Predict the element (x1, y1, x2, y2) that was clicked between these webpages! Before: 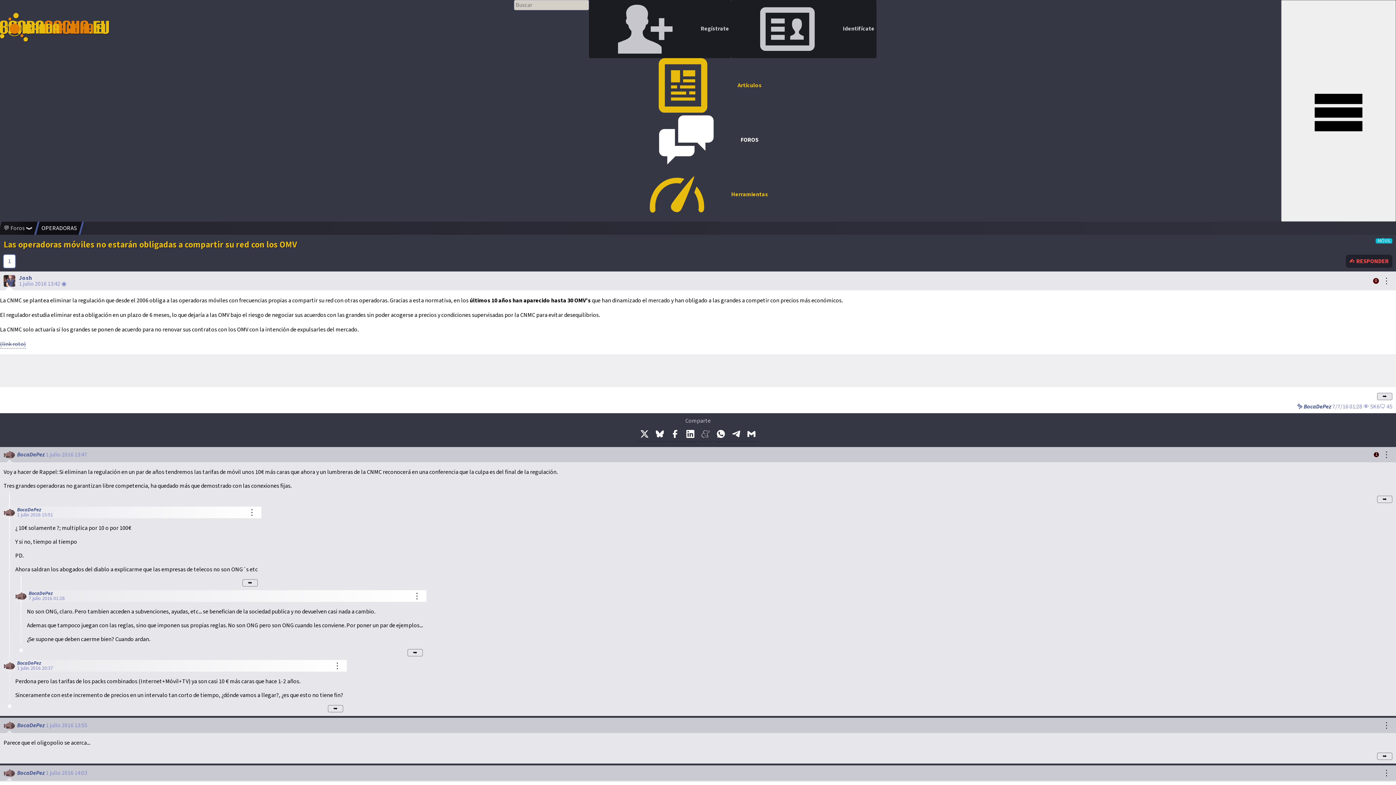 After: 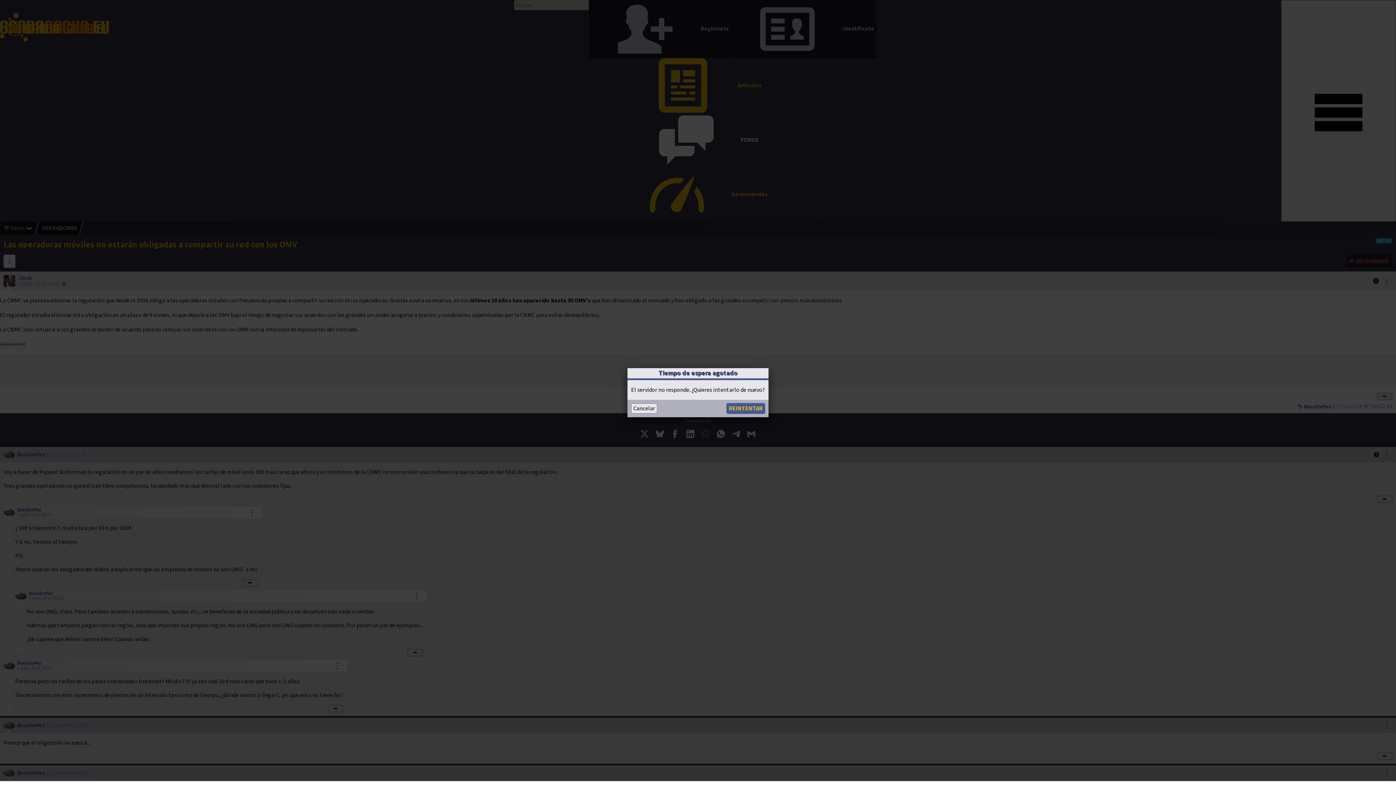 Action: bbox: (588, 0, 731, 58) label:  Regístrate